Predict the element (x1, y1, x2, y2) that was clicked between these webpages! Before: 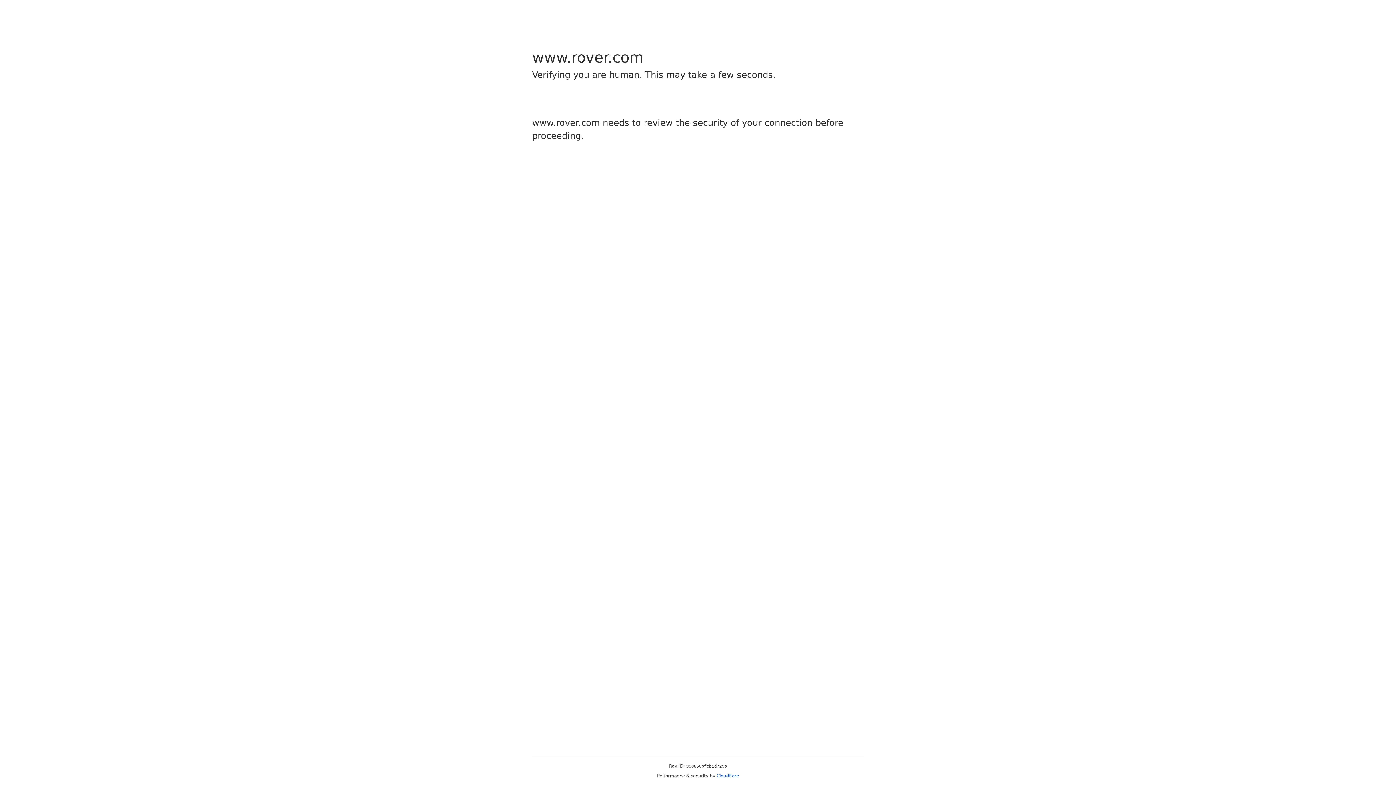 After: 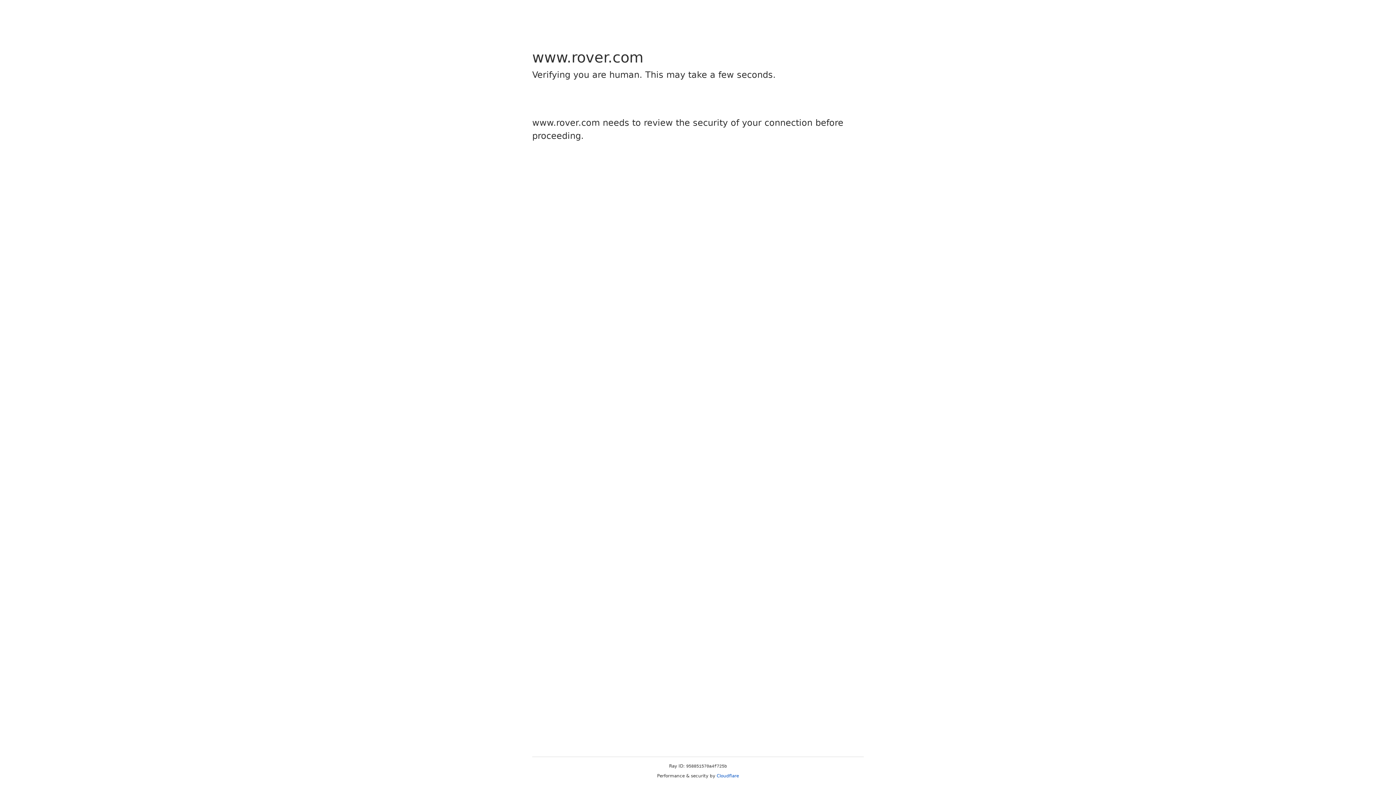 Action: bbox: (716, 773, 739, 778) label: Cloudflare